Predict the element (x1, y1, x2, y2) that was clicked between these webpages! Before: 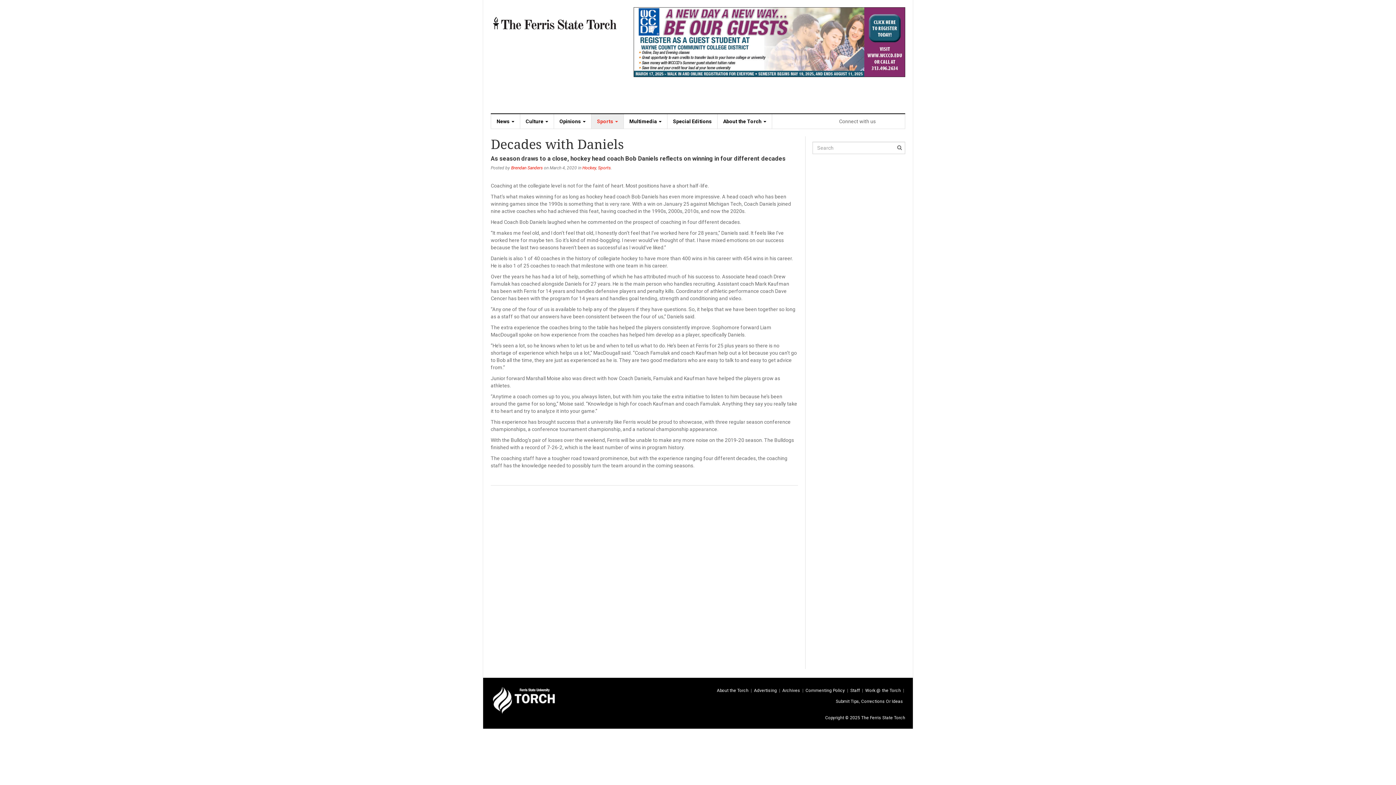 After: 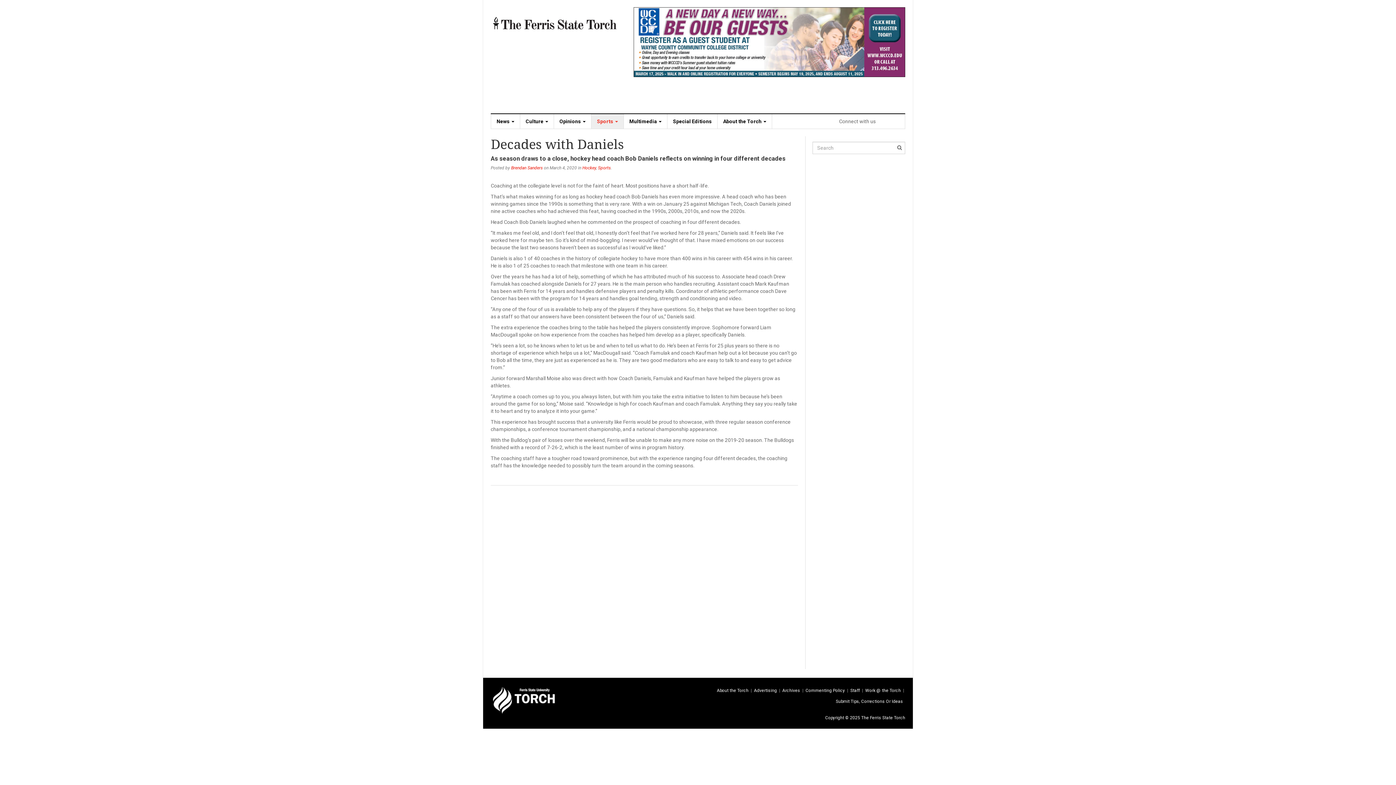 Action: bbox: (633, 7, 905, 77)